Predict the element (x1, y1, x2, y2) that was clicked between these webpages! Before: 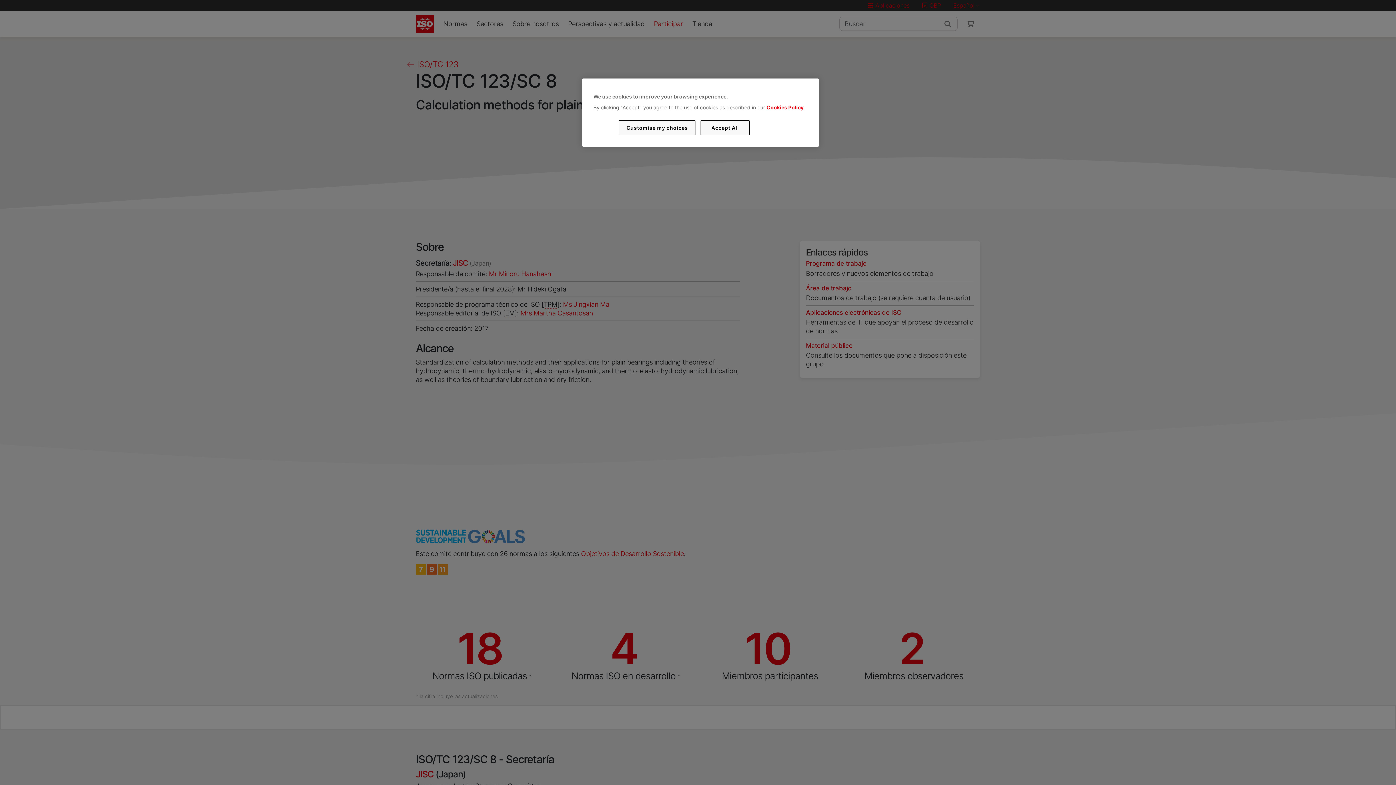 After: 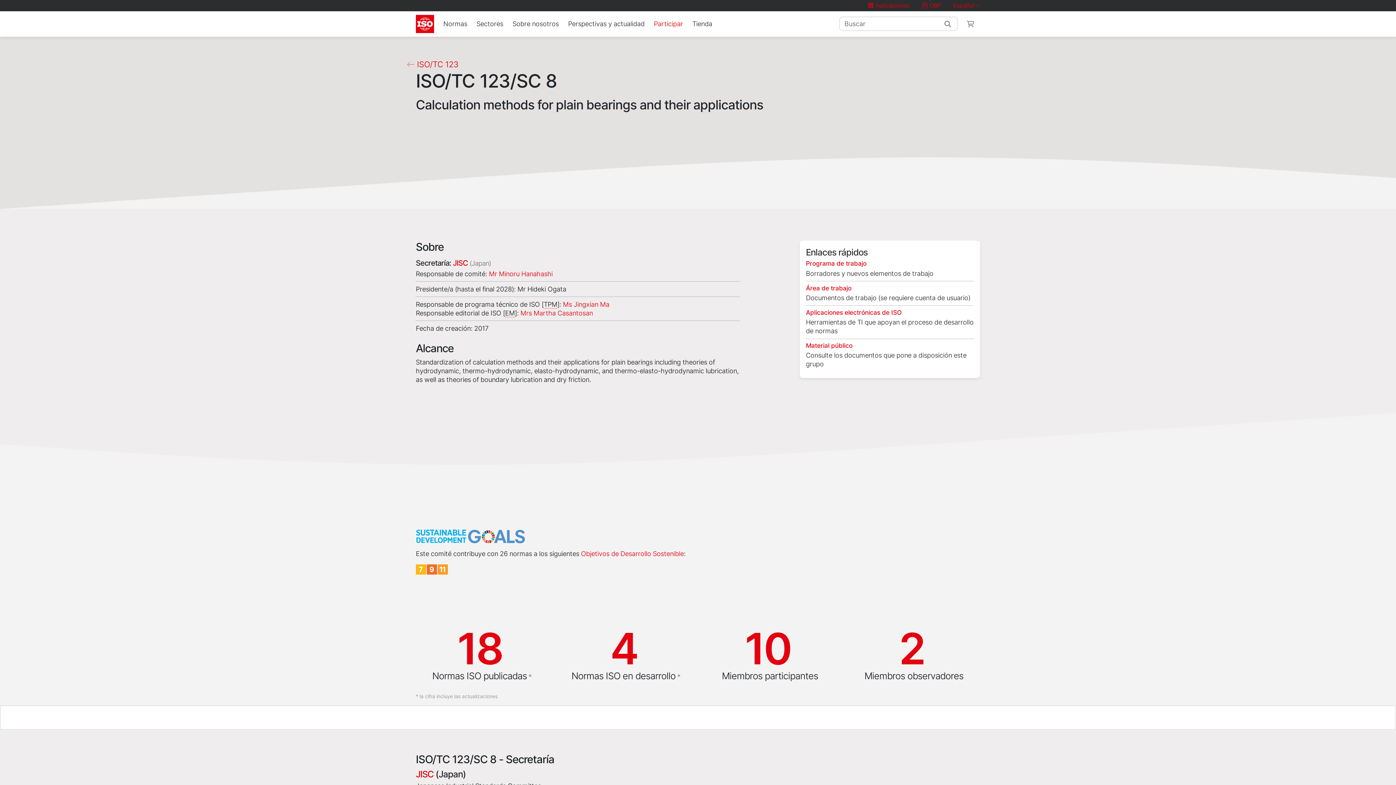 Action: label: Accept All bbox: (700, 120, 749, 135)